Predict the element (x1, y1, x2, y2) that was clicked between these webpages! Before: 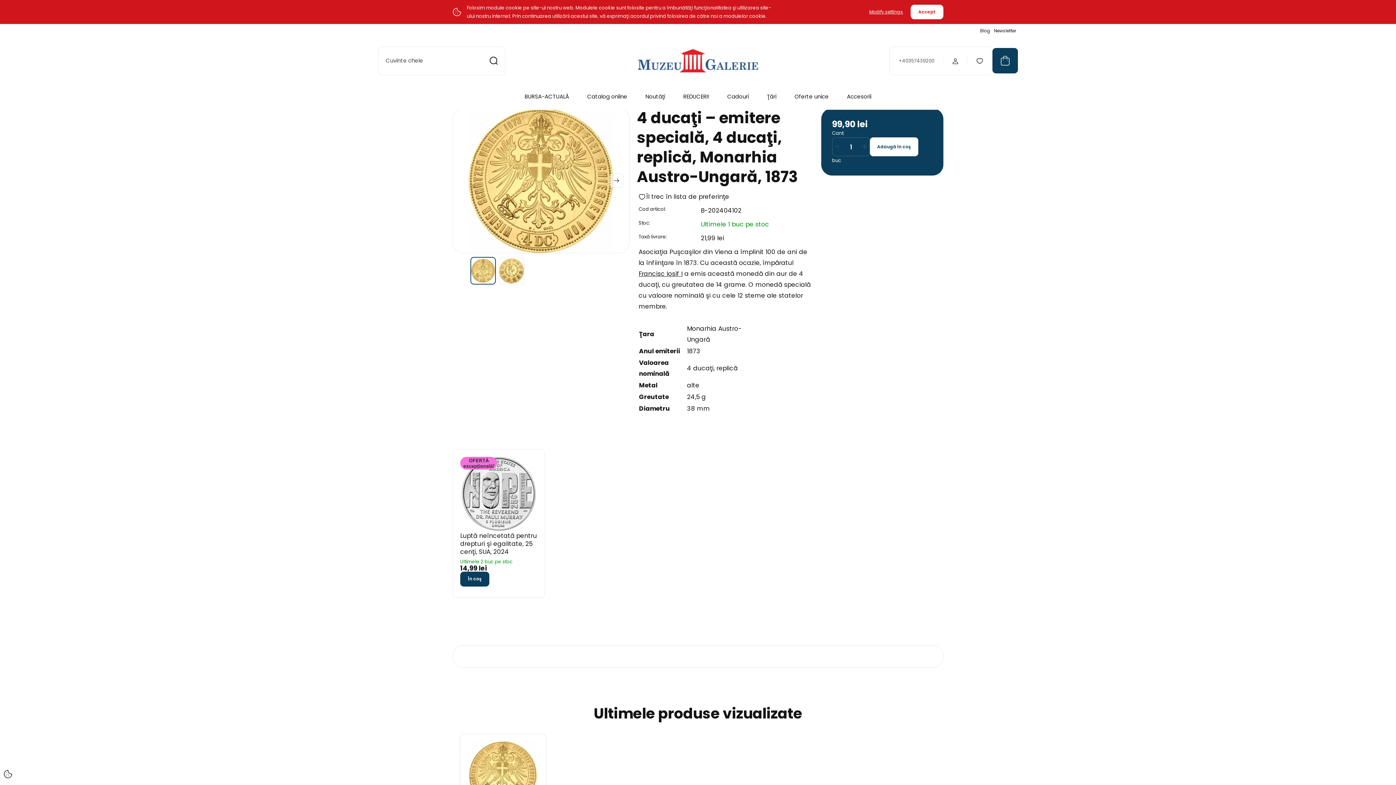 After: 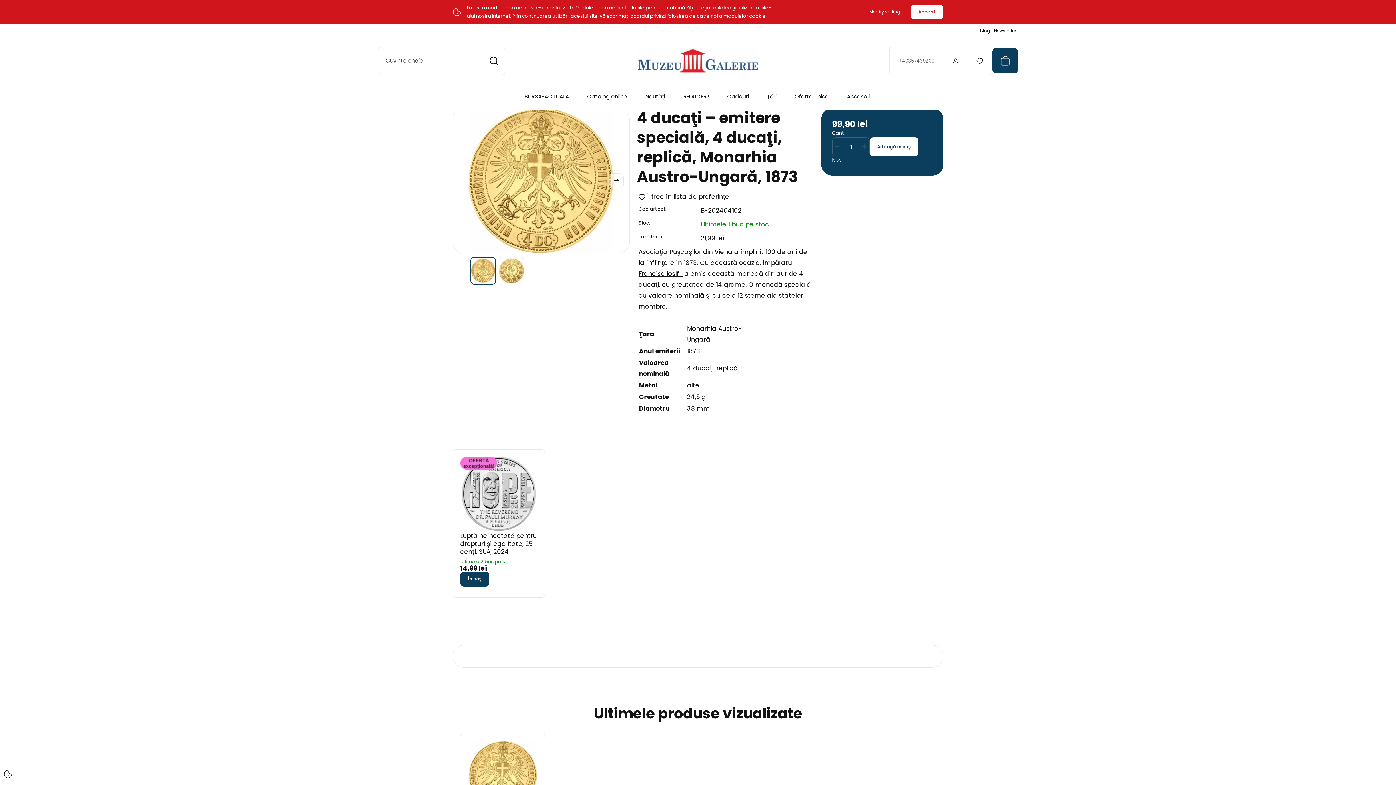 Action: bbox: (467, 741, 538, 809)